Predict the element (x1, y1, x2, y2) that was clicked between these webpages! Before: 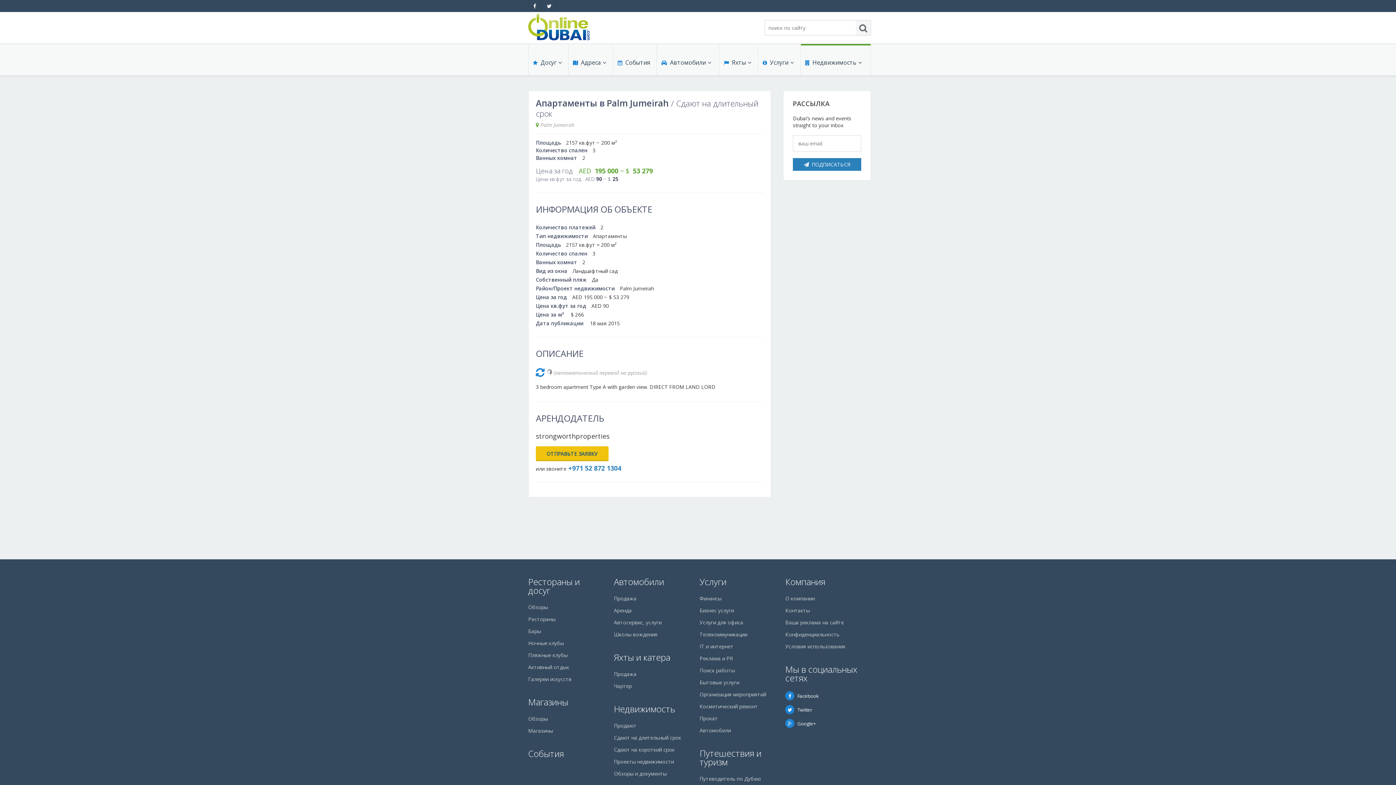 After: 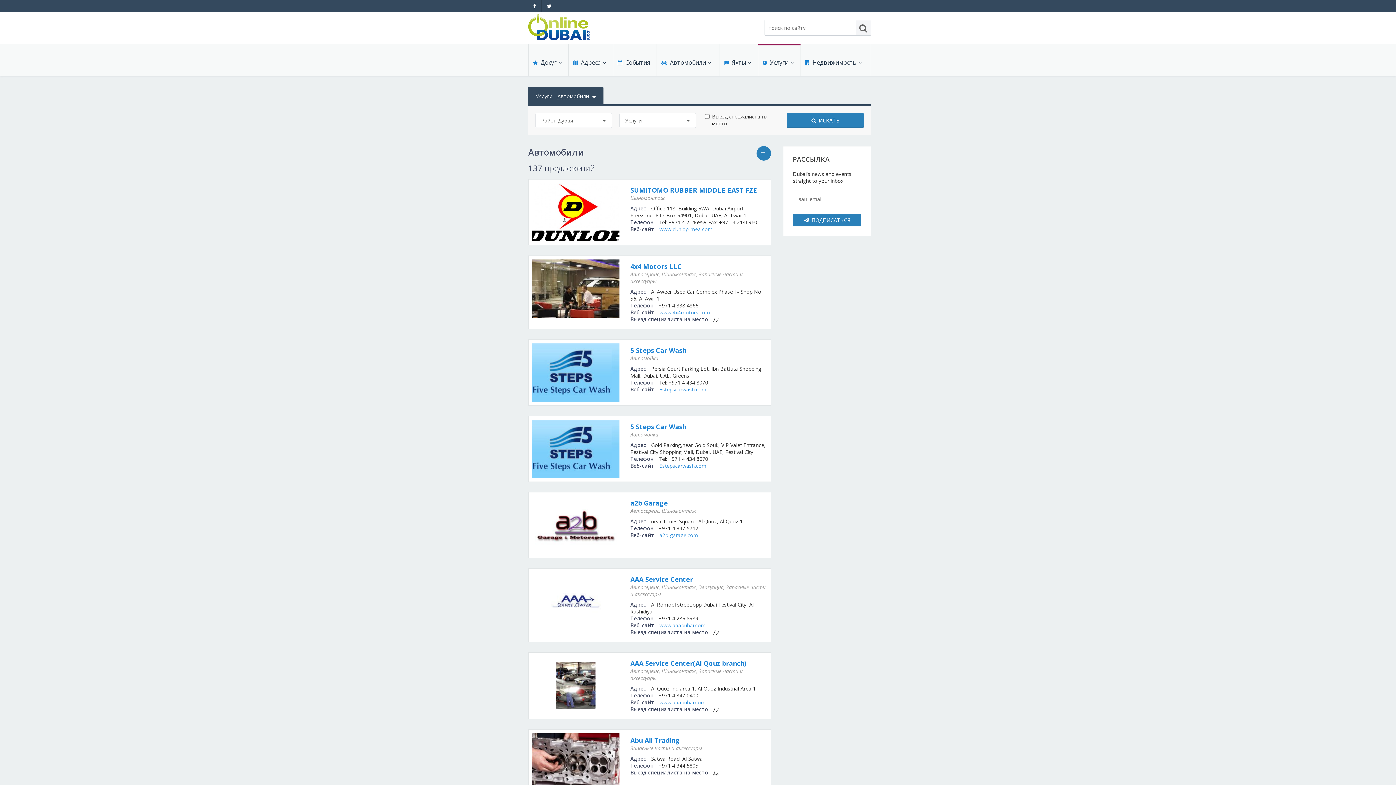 Action: label: Автосервис, услуги bbox: (614, 619, 661, 626)